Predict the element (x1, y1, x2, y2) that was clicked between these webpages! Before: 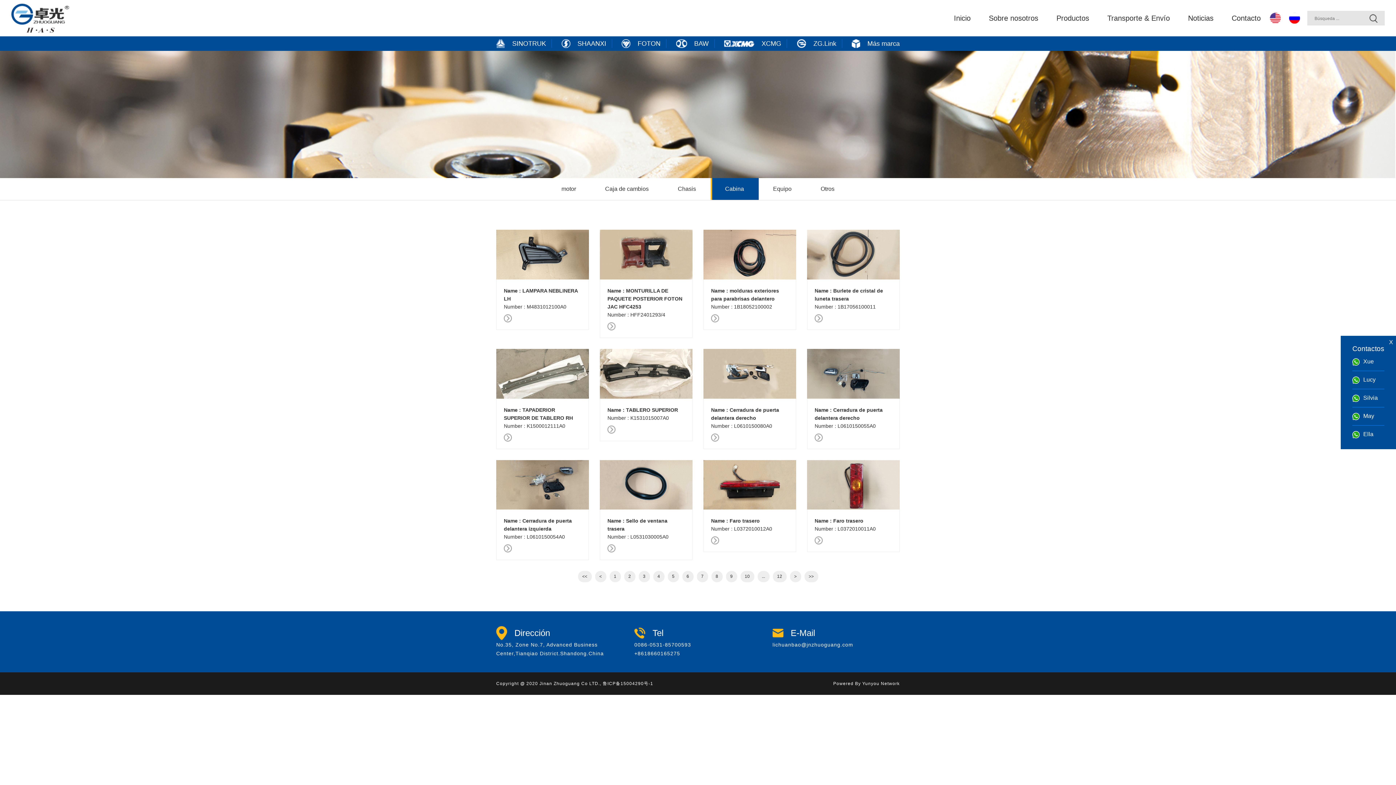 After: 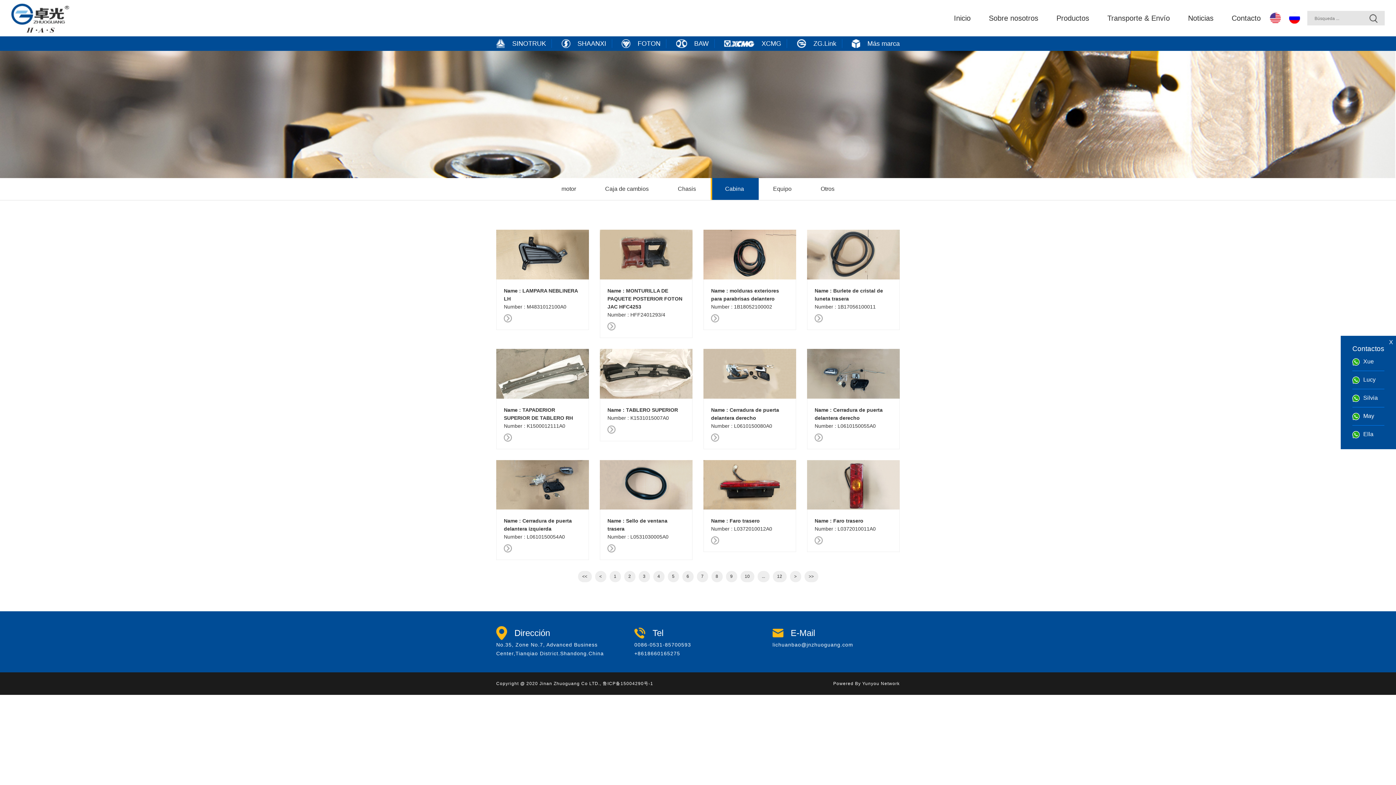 Action: bbox: (1270, 12, 1281, 17)